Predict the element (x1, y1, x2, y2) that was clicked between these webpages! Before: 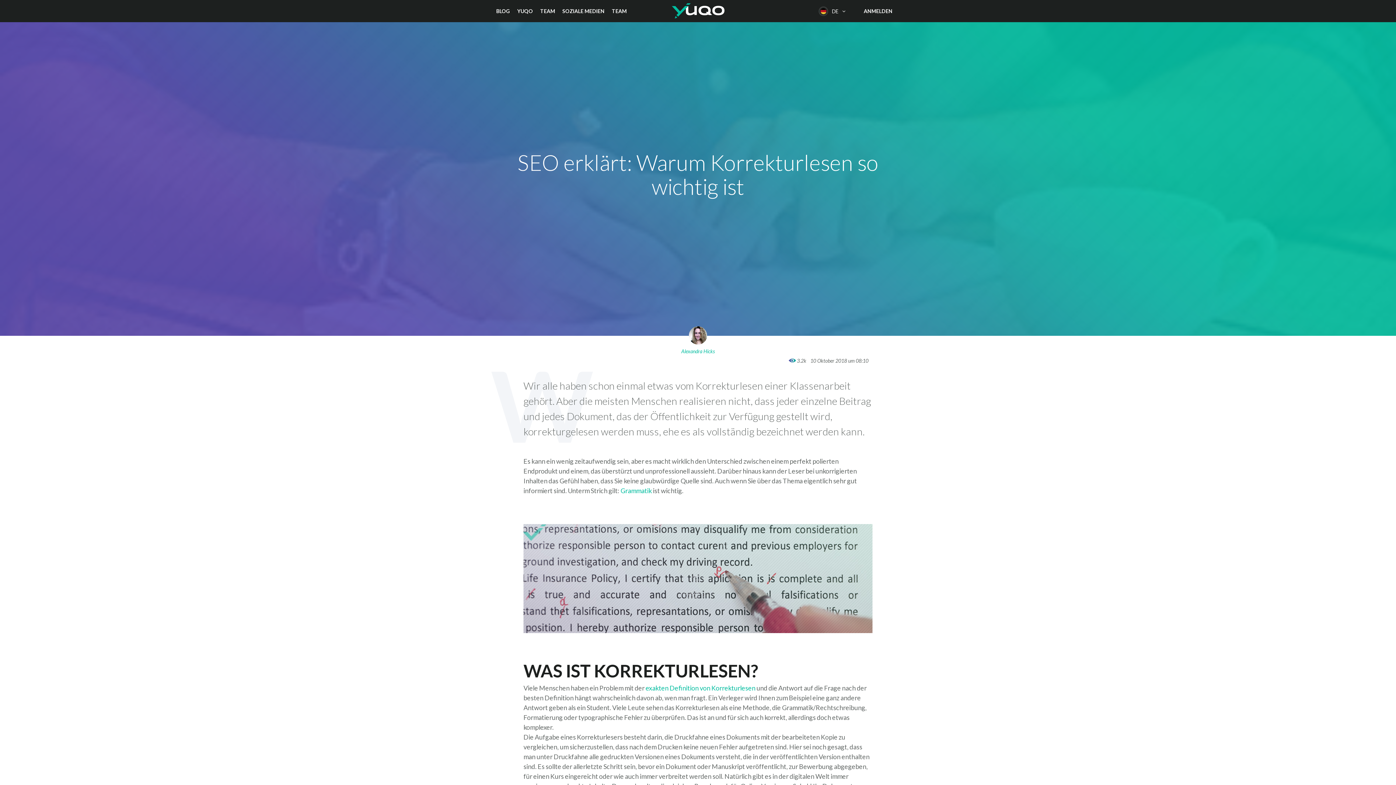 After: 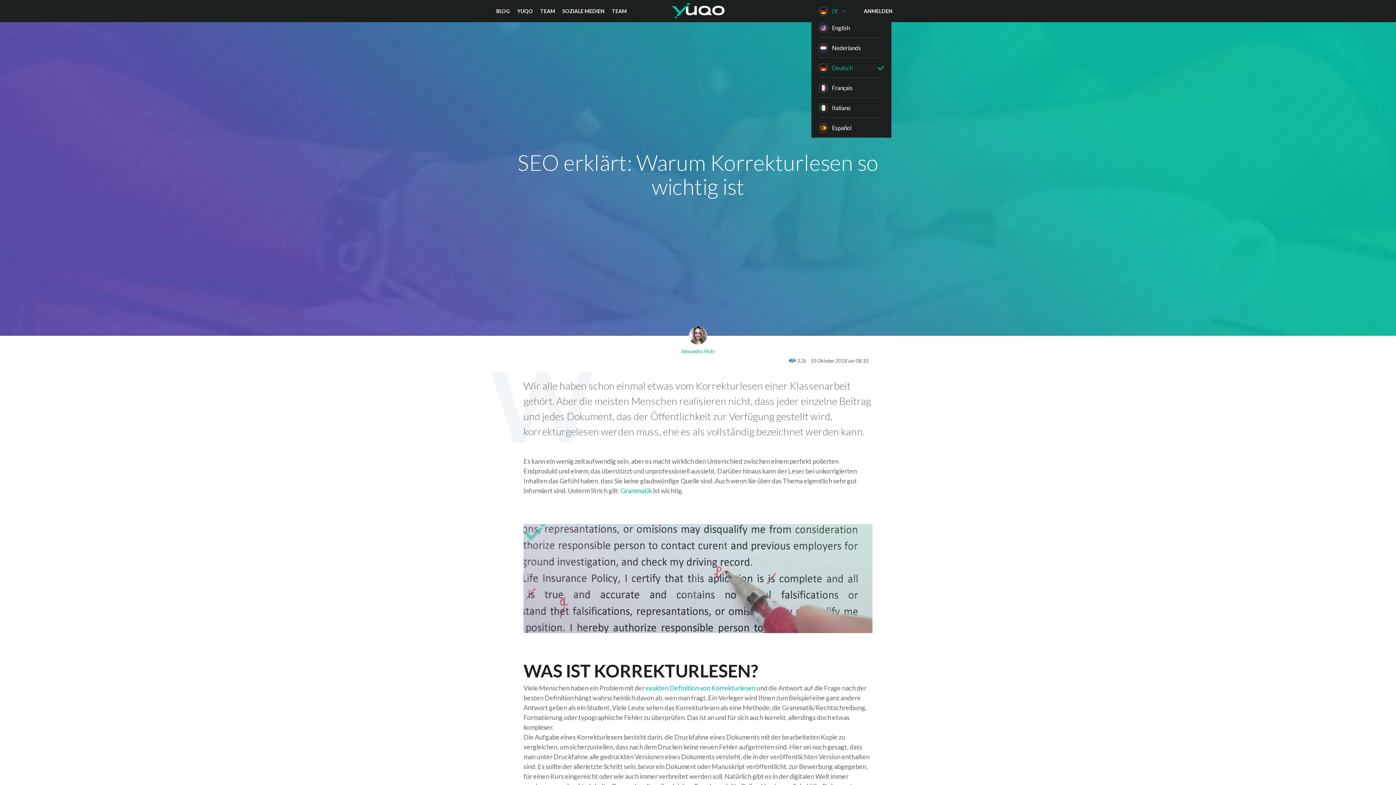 Action: bbox: (815, 4, 849, 17) label: DE